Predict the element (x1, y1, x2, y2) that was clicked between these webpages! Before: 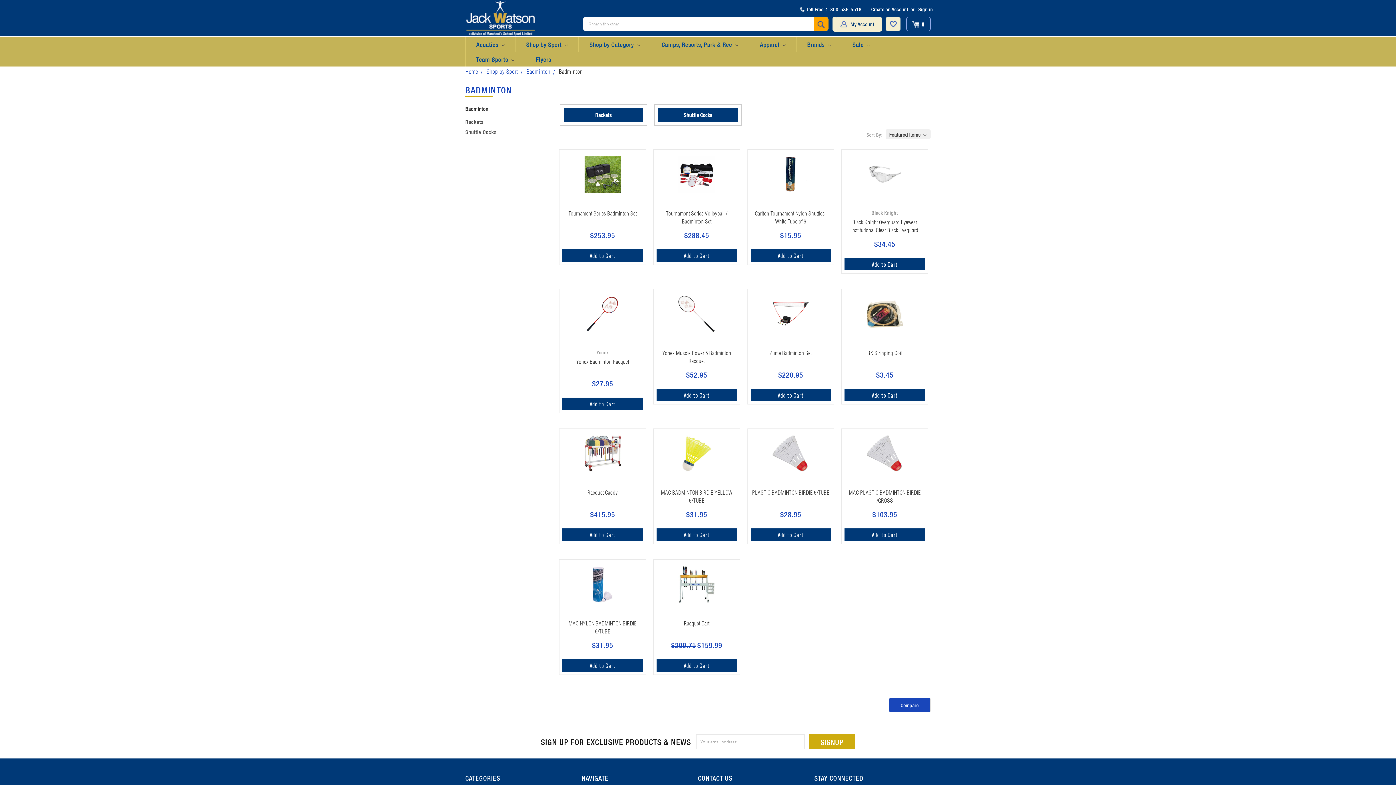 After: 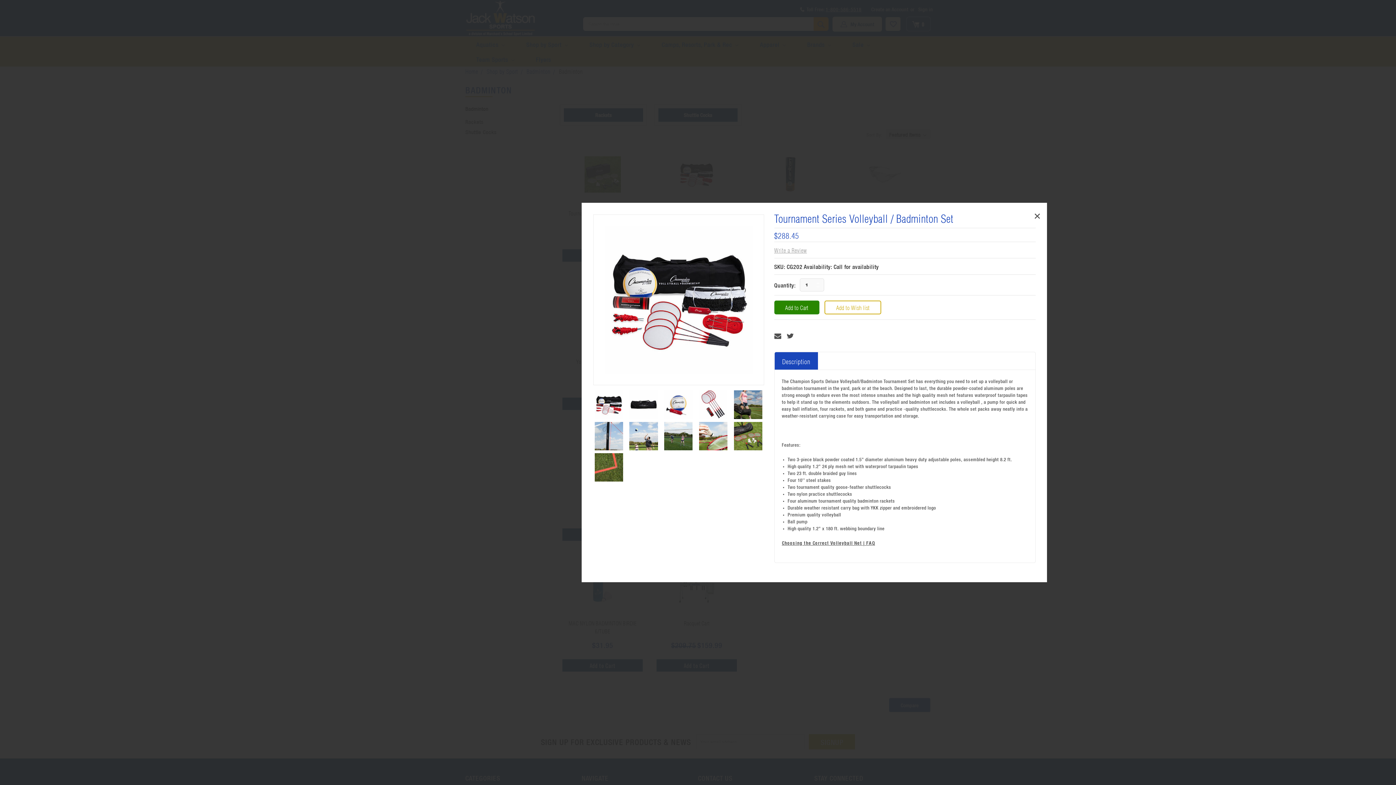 Action: bbox: (678, 195, 715, 206) label: Quick view